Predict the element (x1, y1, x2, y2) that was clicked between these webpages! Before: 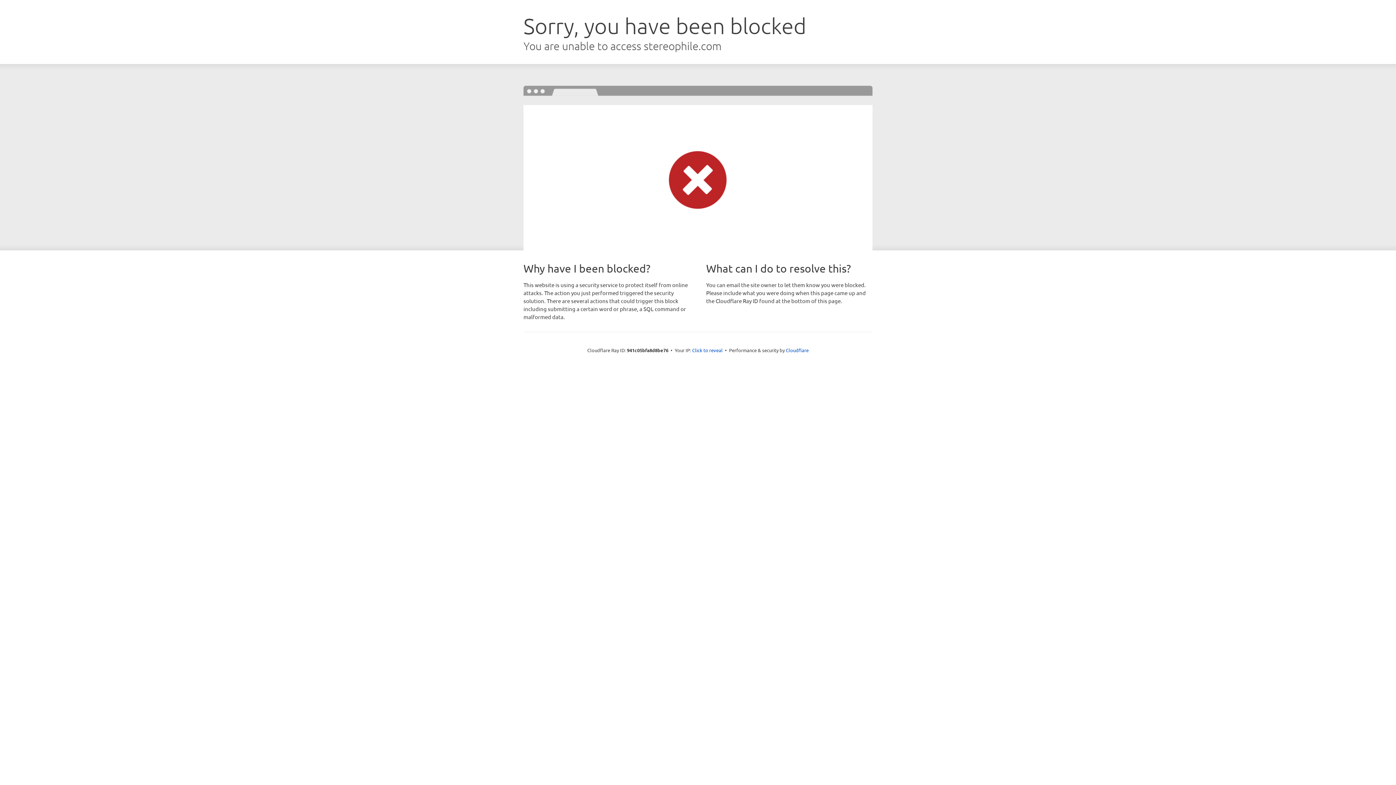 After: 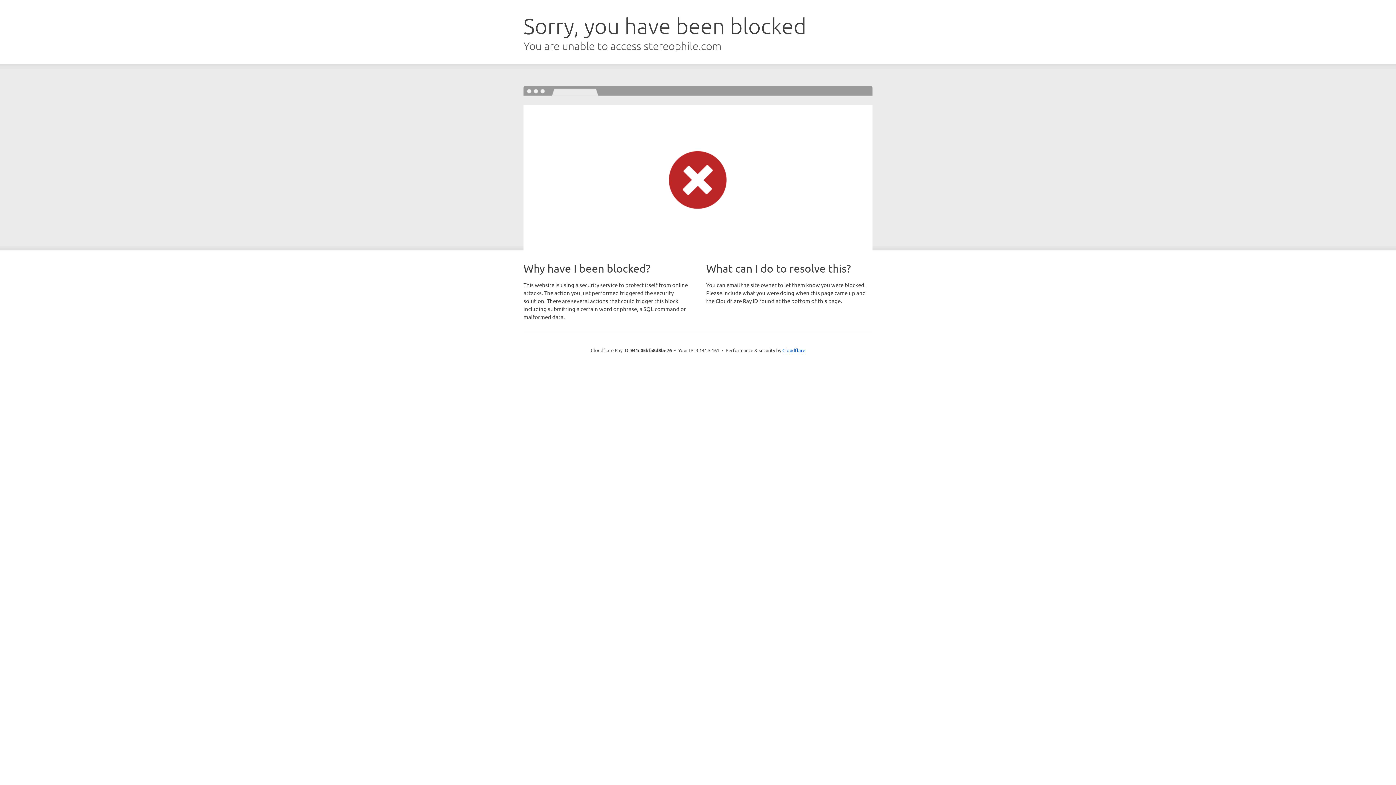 Action: bbox: (692, 346, 722, 353) label: Click to reveal